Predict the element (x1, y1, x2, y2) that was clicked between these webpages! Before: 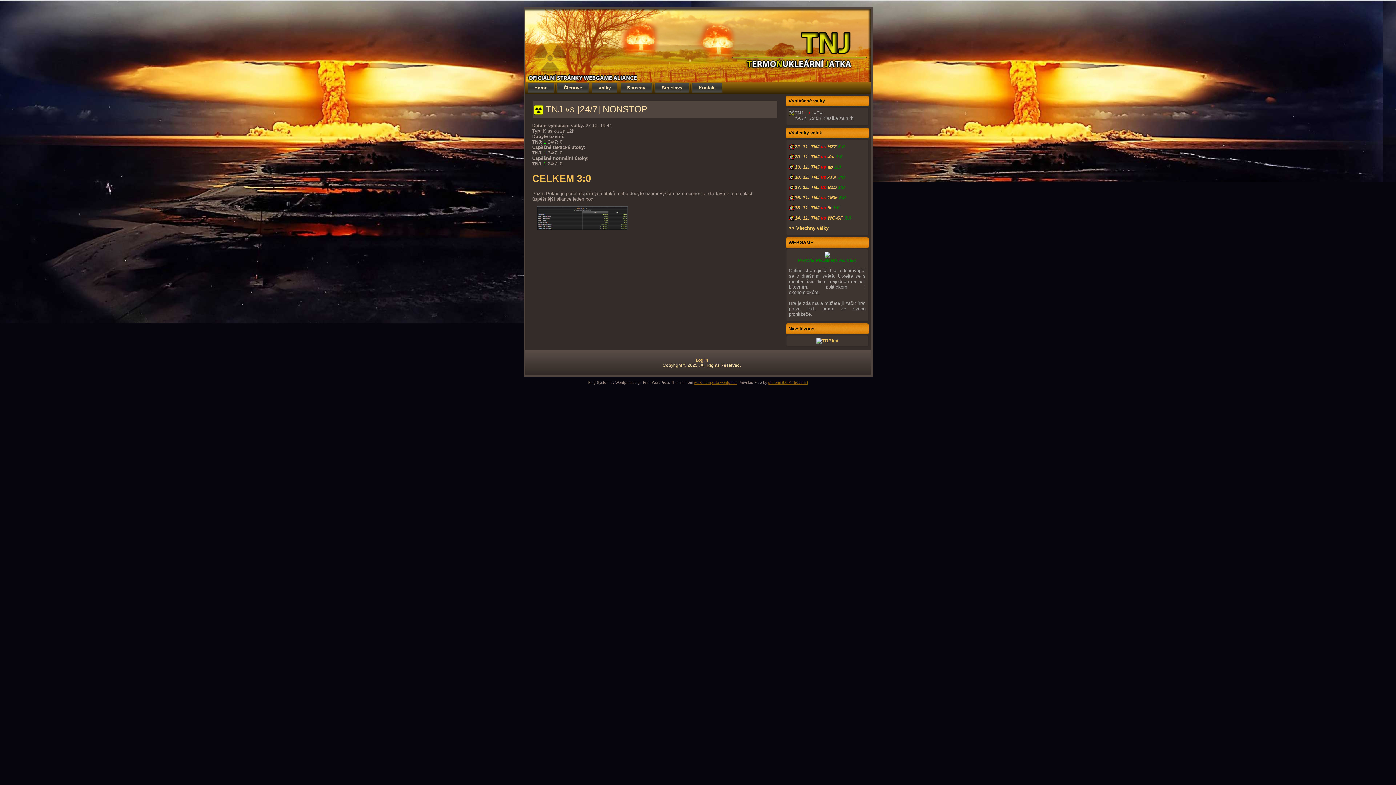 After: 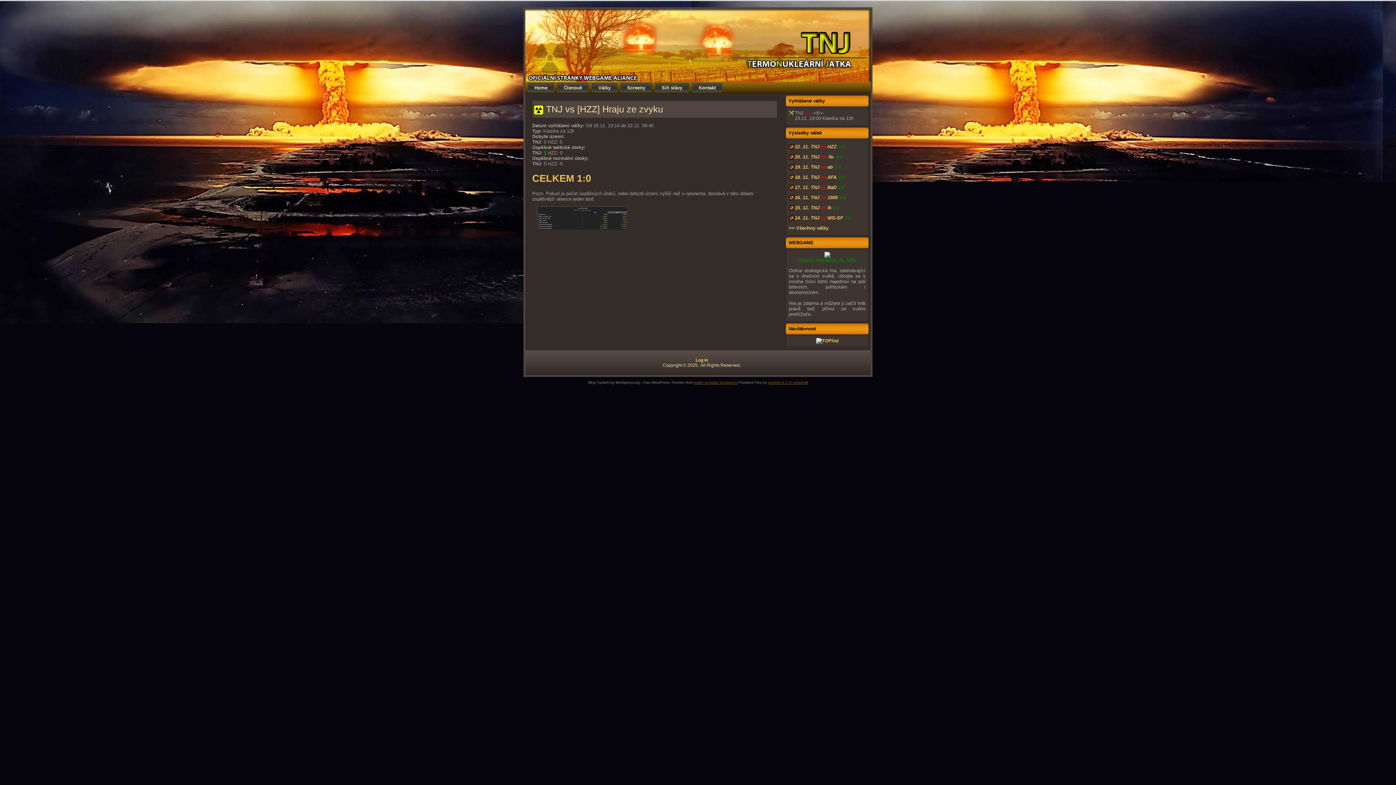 Action: bbox: (794, 144, 844, 149) label: 22. 11. TNJ vs HZZ 3:0